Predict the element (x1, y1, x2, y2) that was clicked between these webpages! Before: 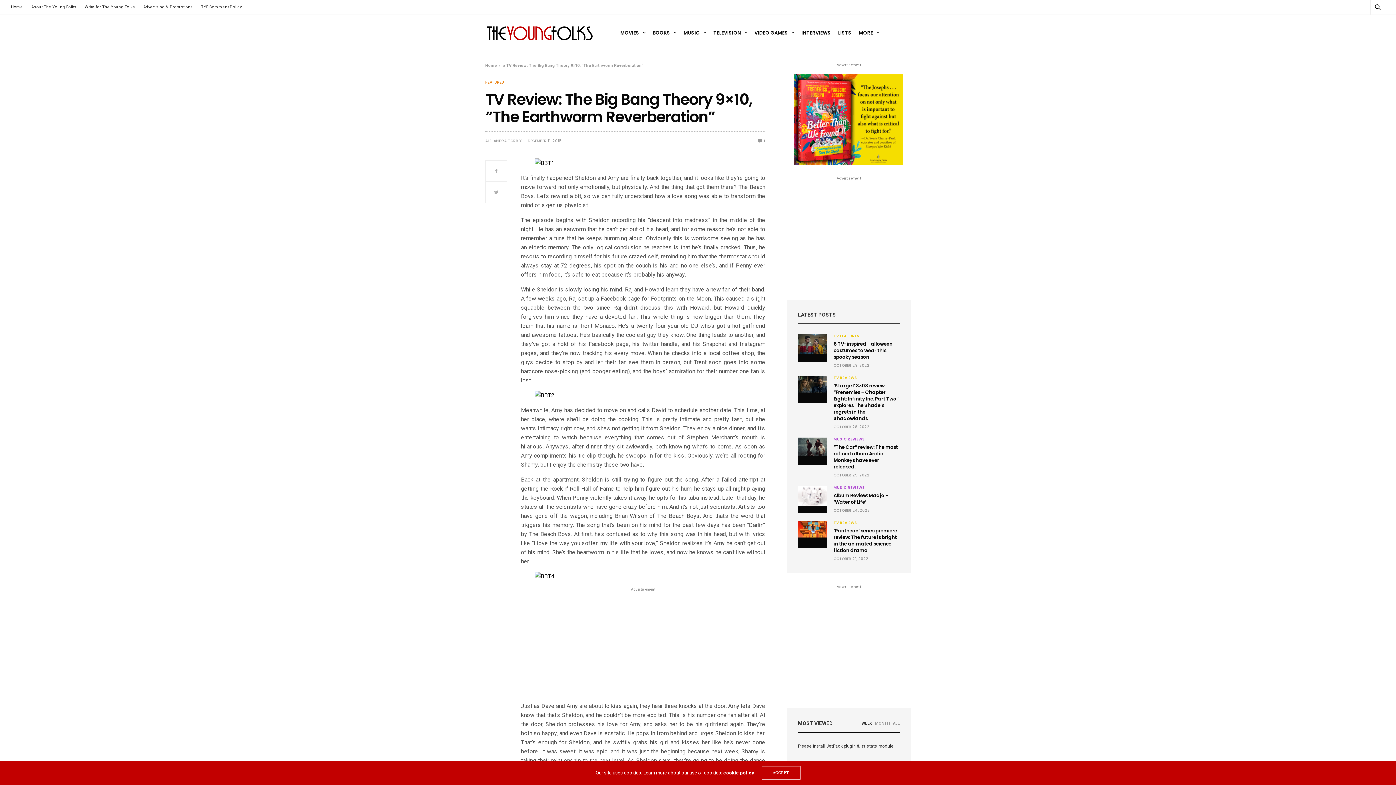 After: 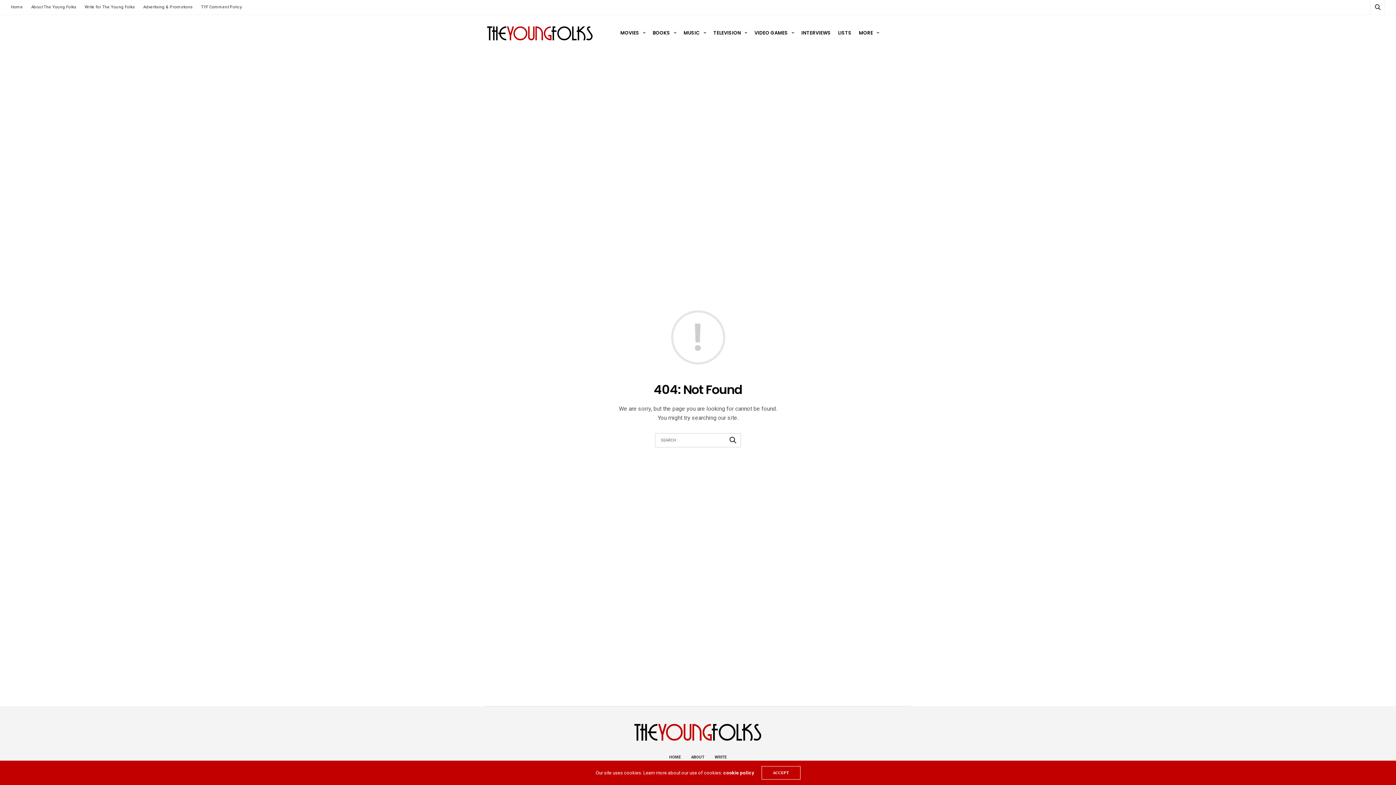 Action: bbox: (521, 158, 765, 167)